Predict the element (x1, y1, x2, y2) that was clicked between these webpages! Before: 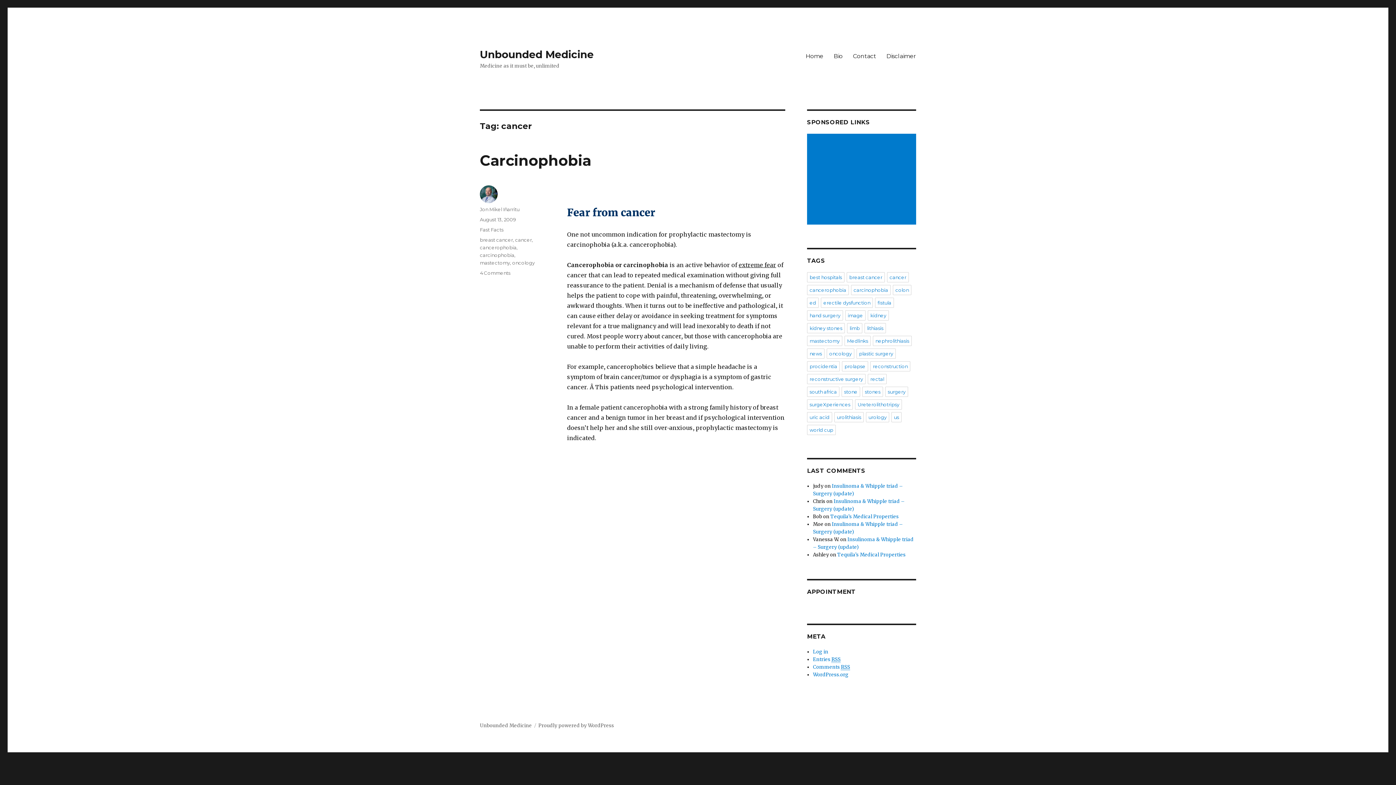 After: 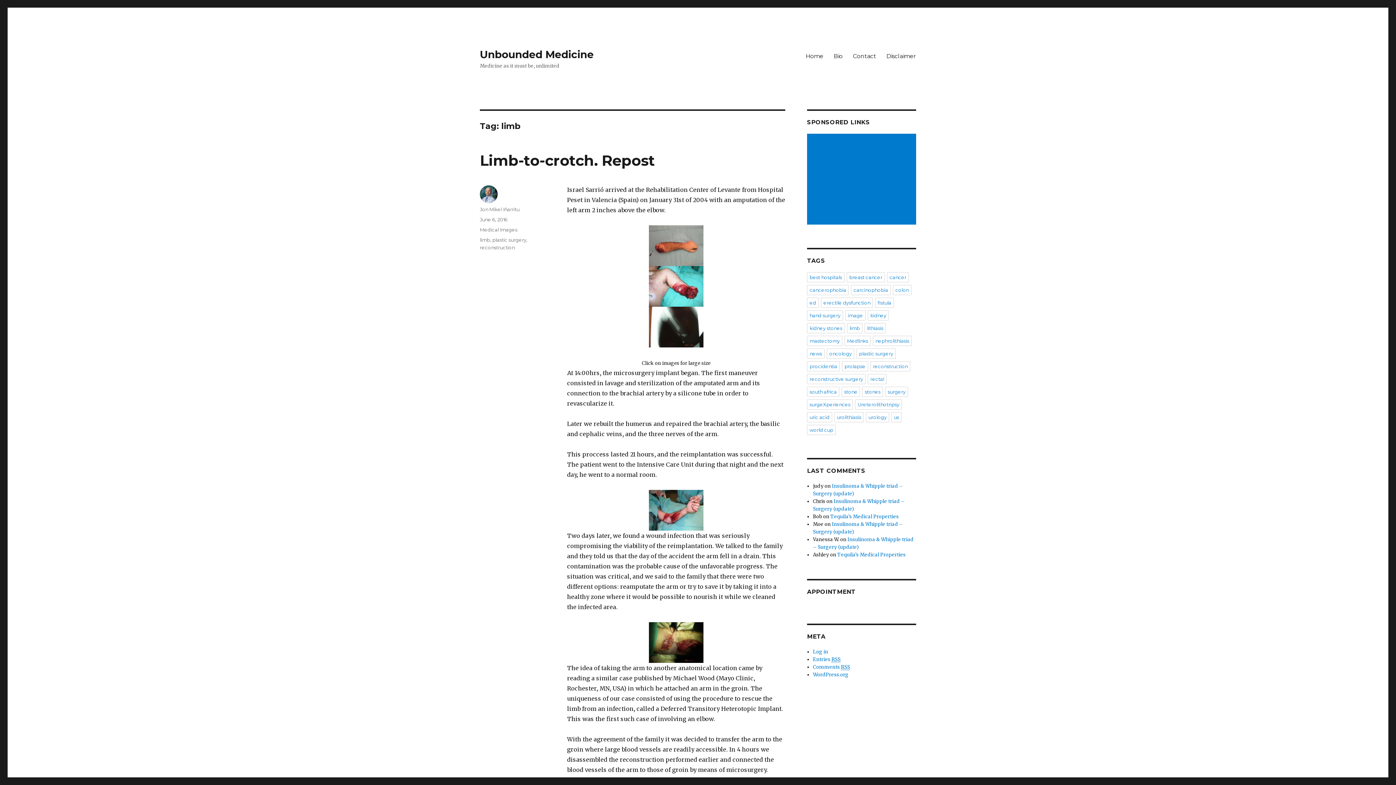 Action: label: limb bbox: (847, 323, 862, 333)